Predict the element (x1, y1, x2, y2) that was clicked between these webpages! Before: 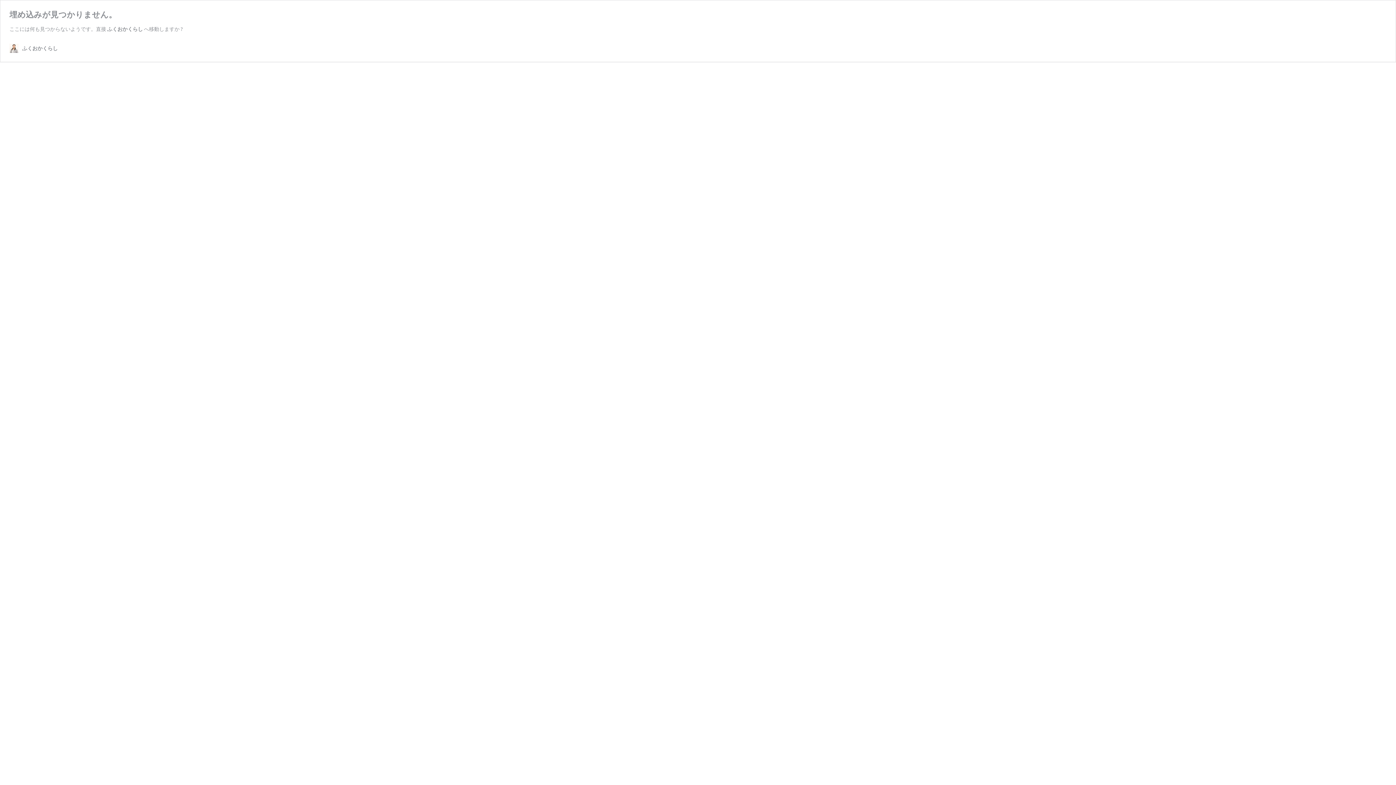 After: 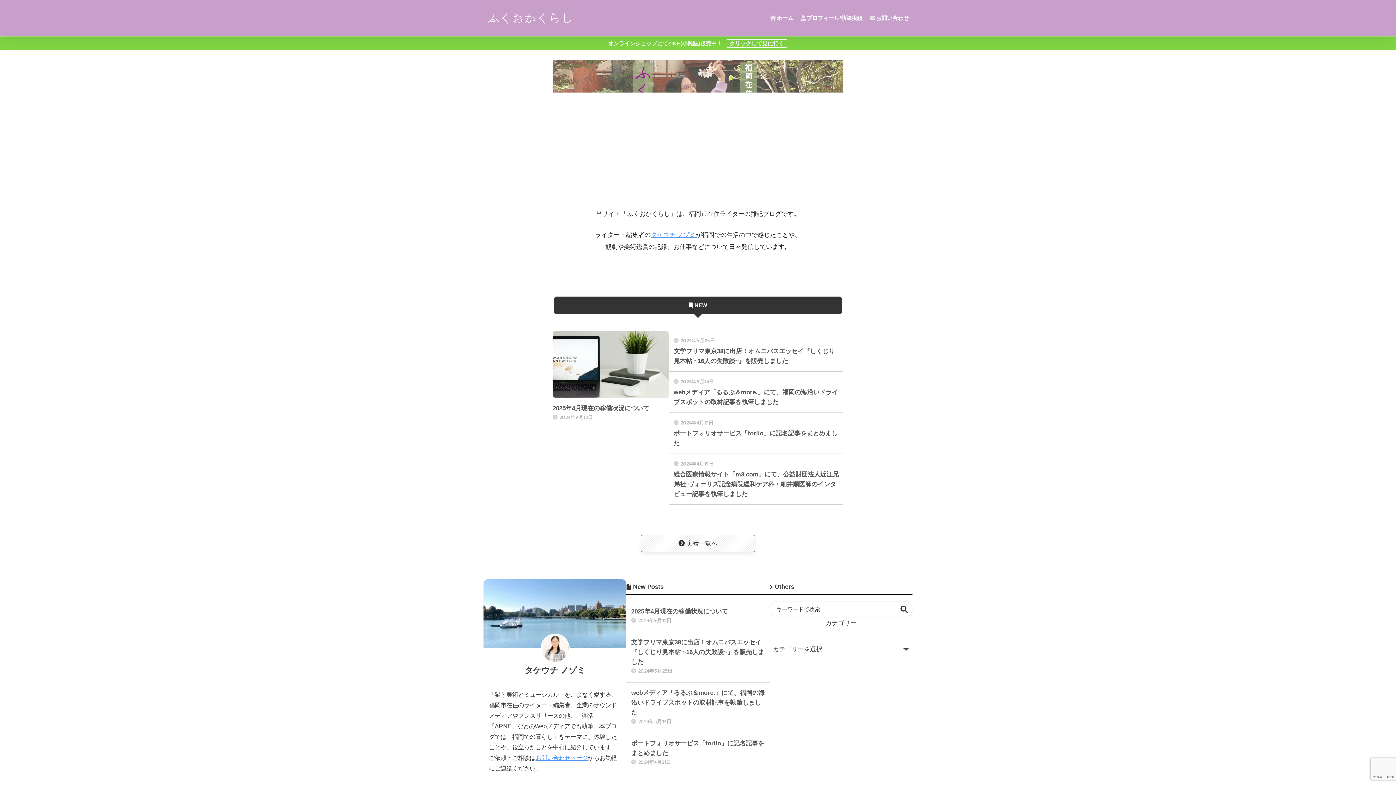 Action: label: ふくおかくらし bbox: (9, 43, 57, 52)